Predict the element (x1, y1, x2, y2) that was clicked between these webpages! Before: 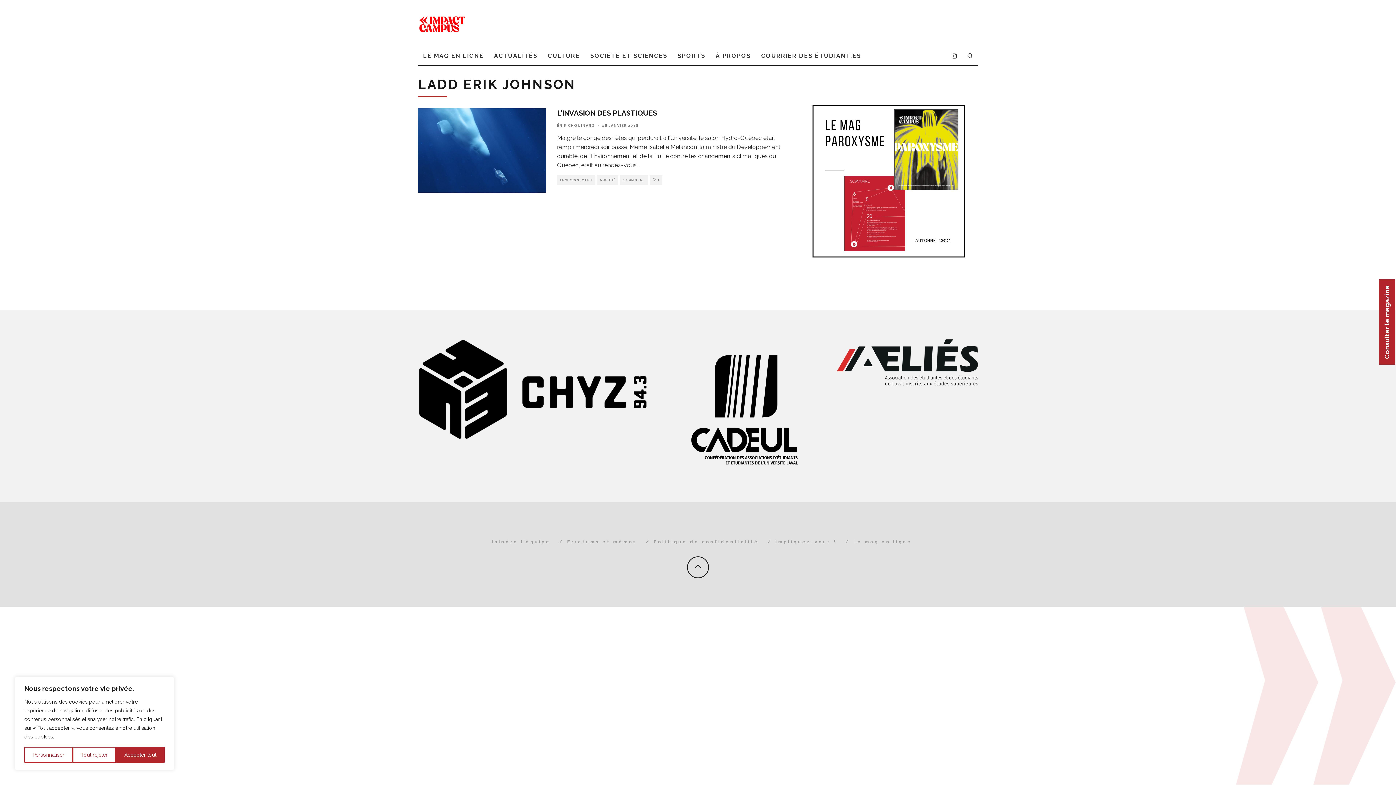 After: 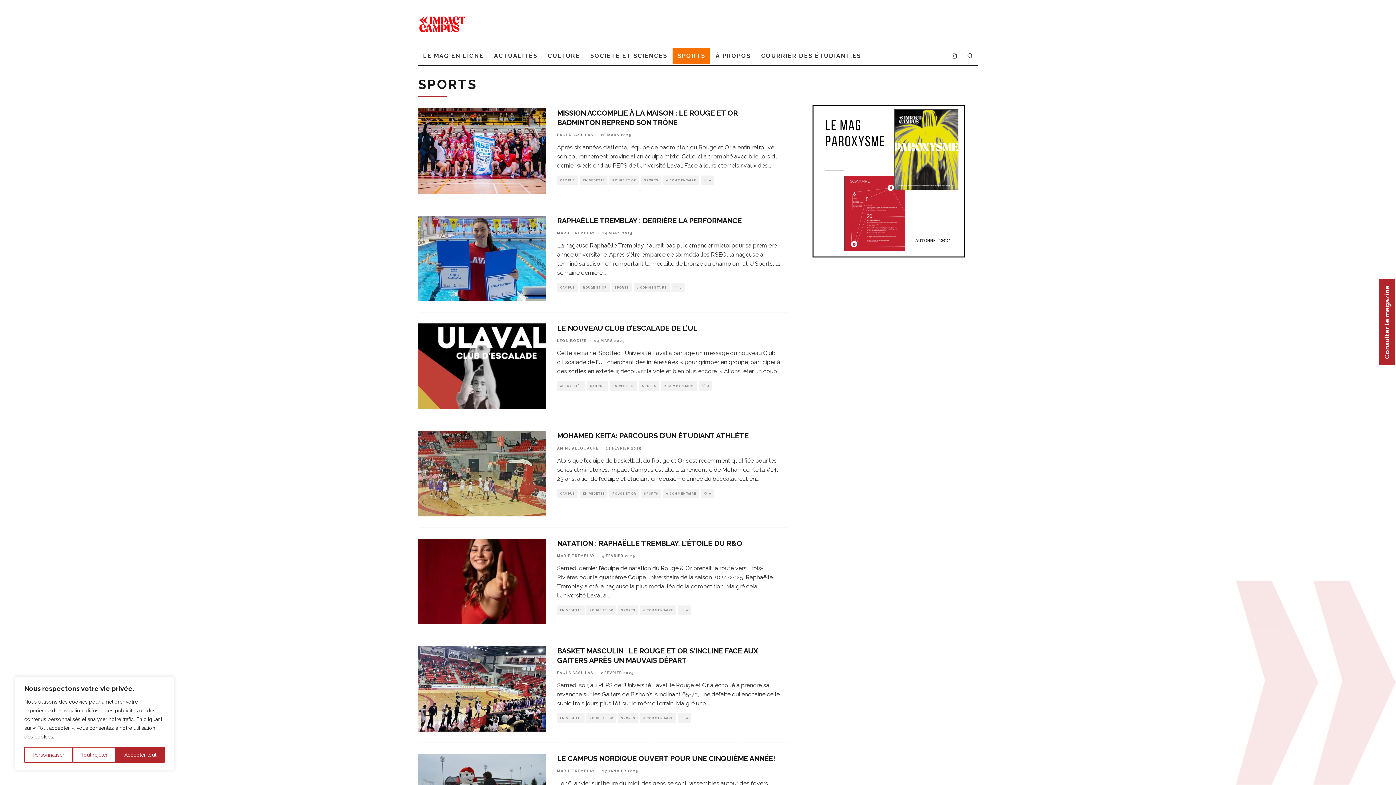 Action: label: SPORTS bbox: (672, 47, 710, 64)